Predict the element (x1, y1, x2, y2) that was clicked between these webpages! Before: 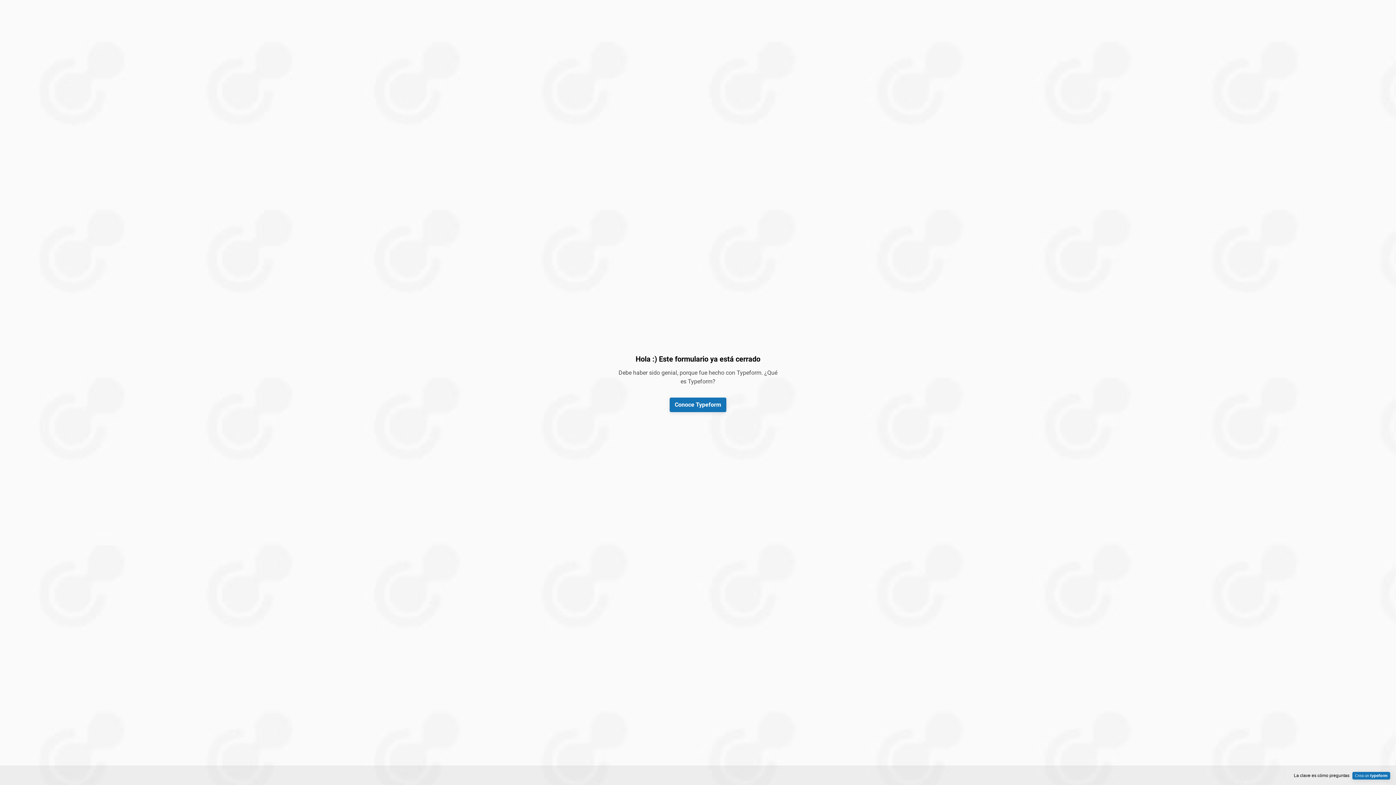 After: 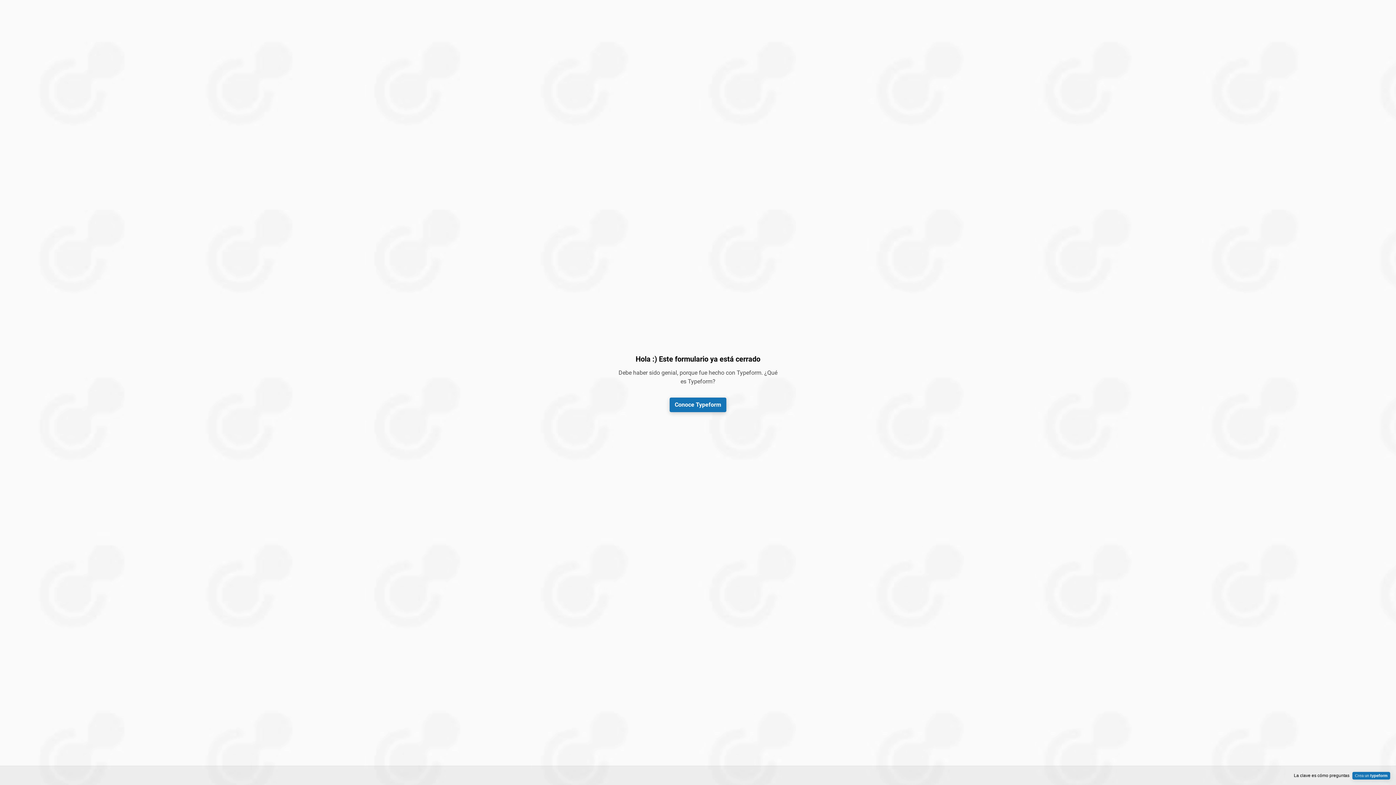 Action: label: Conoce Typeform bbox: (669, 397, 726, 412)